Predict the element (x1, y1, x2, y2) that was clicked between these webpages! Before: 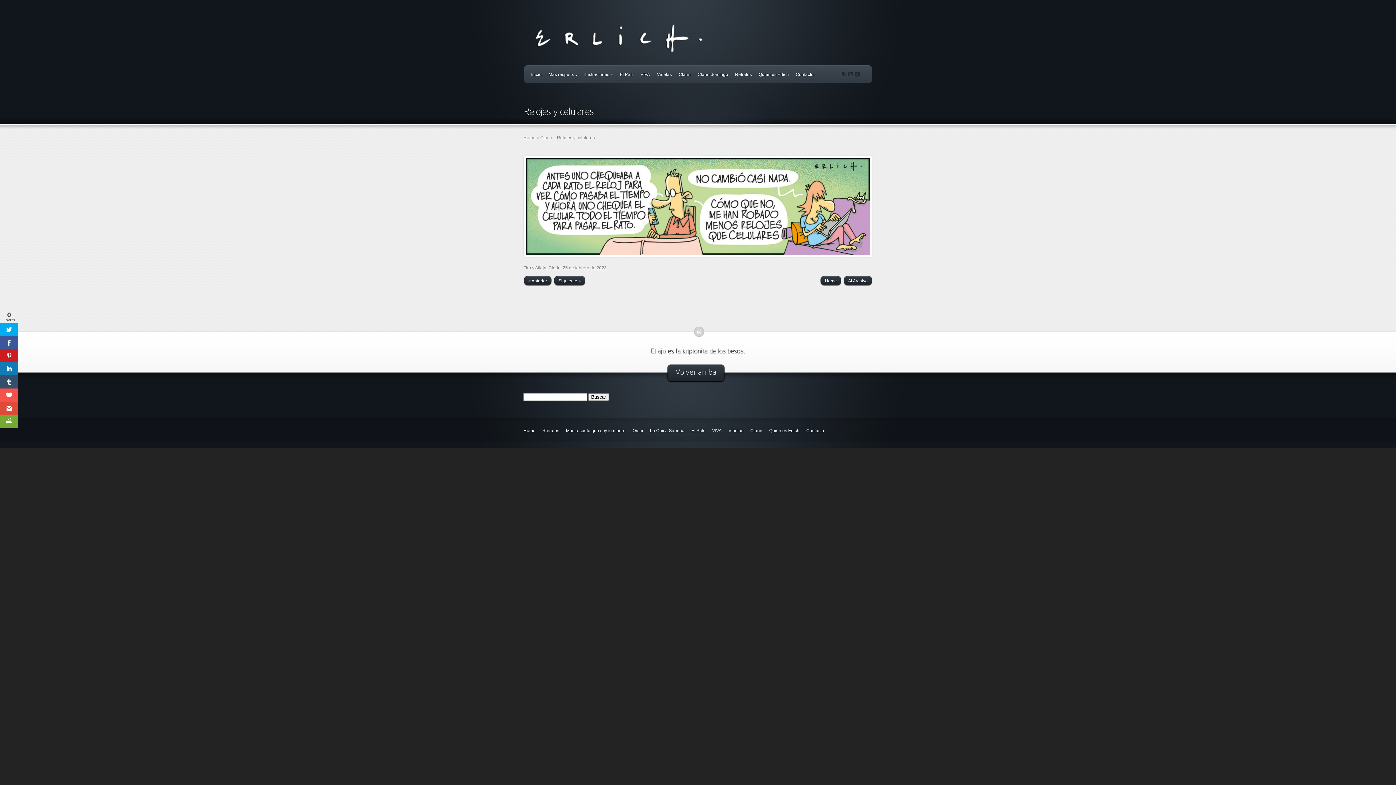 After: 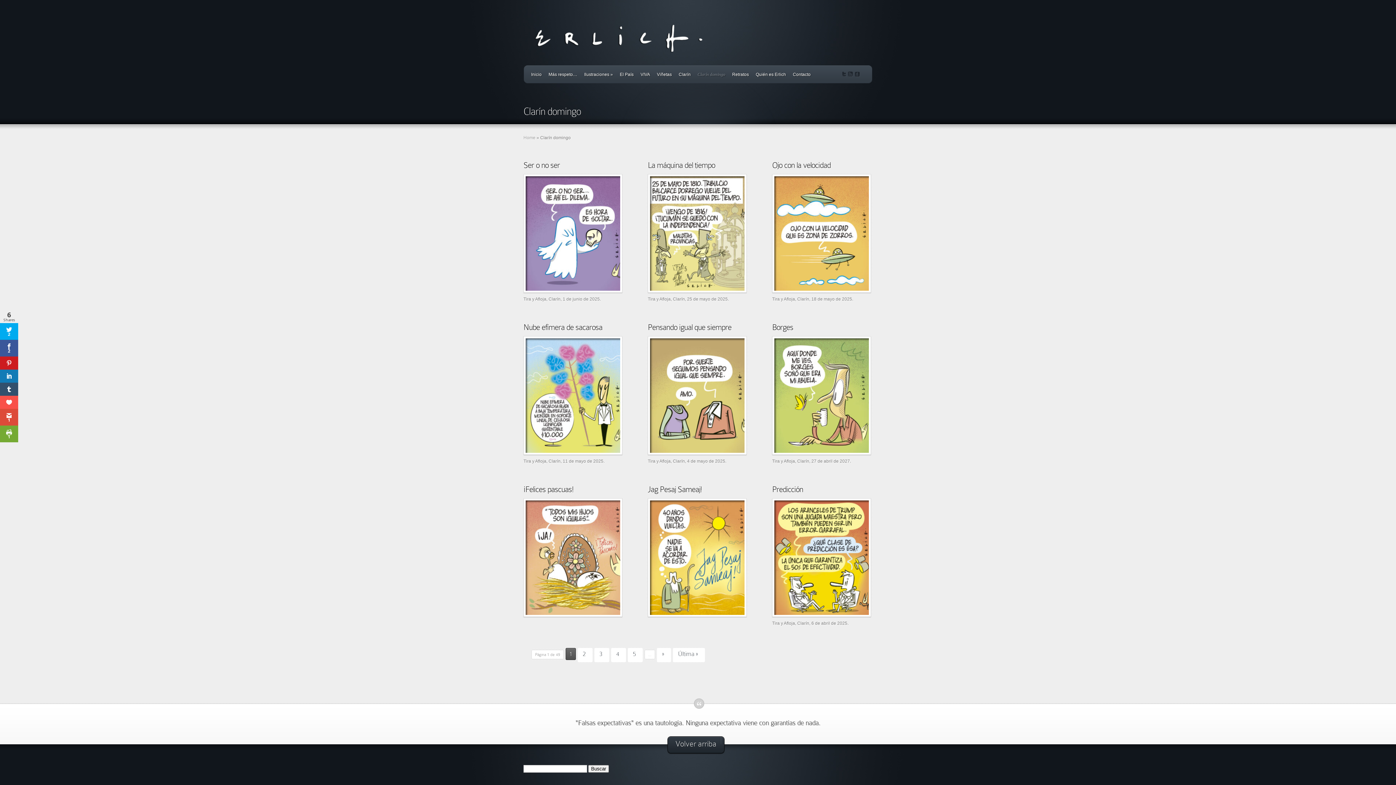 Action: label: Clarín domingo bbox: (697, 71, 728, 77)